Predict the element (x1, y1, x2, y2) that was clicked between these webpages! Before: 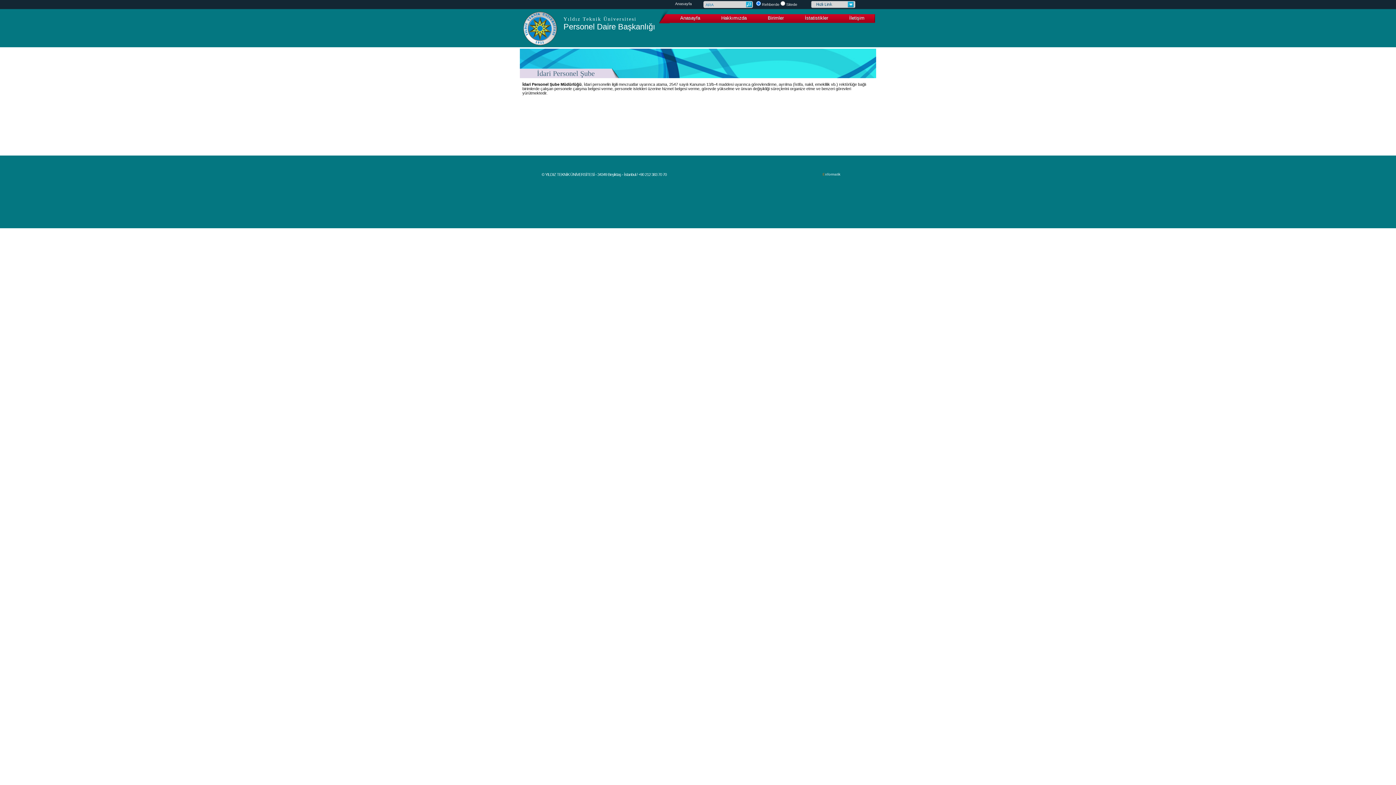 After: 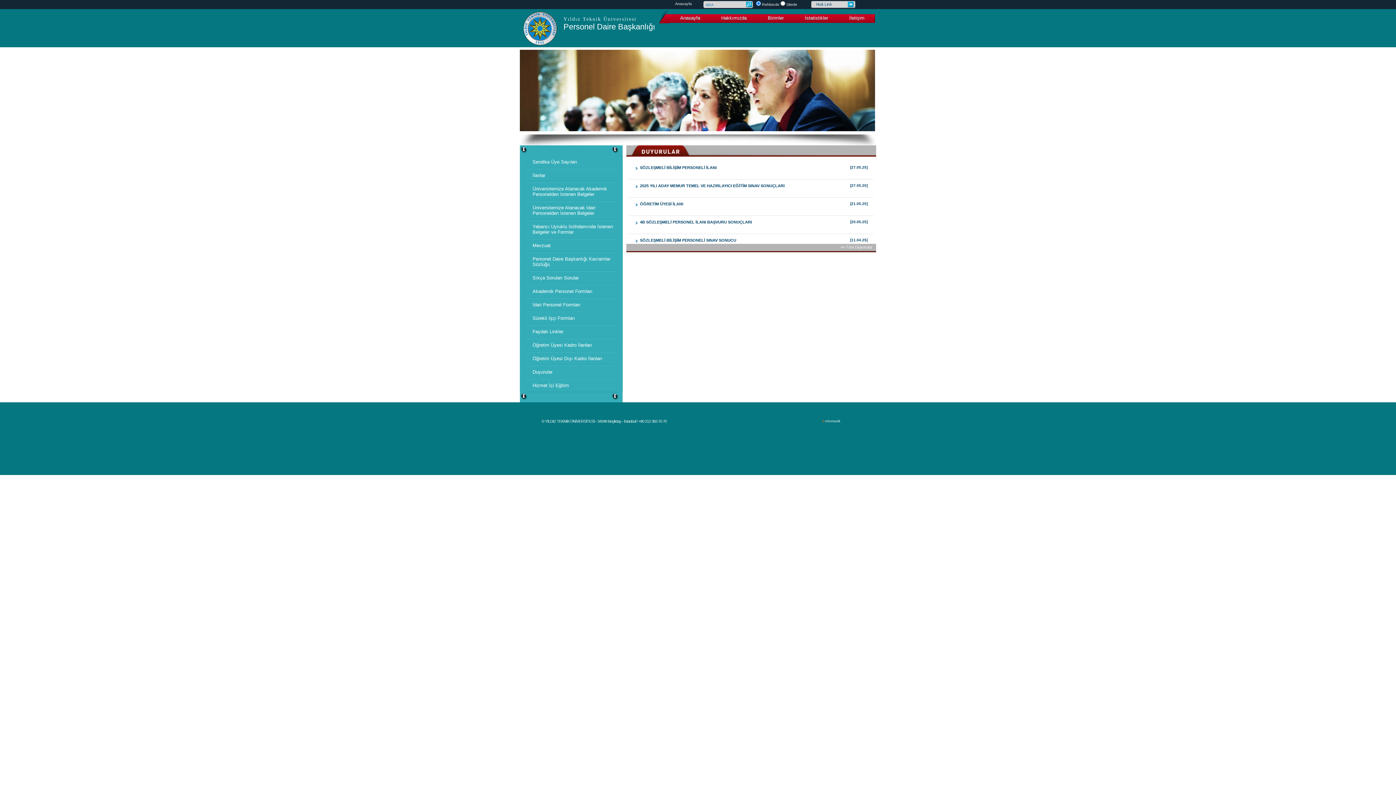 Action: label: Anasayfa bbox: (669, 14, 710, 20)